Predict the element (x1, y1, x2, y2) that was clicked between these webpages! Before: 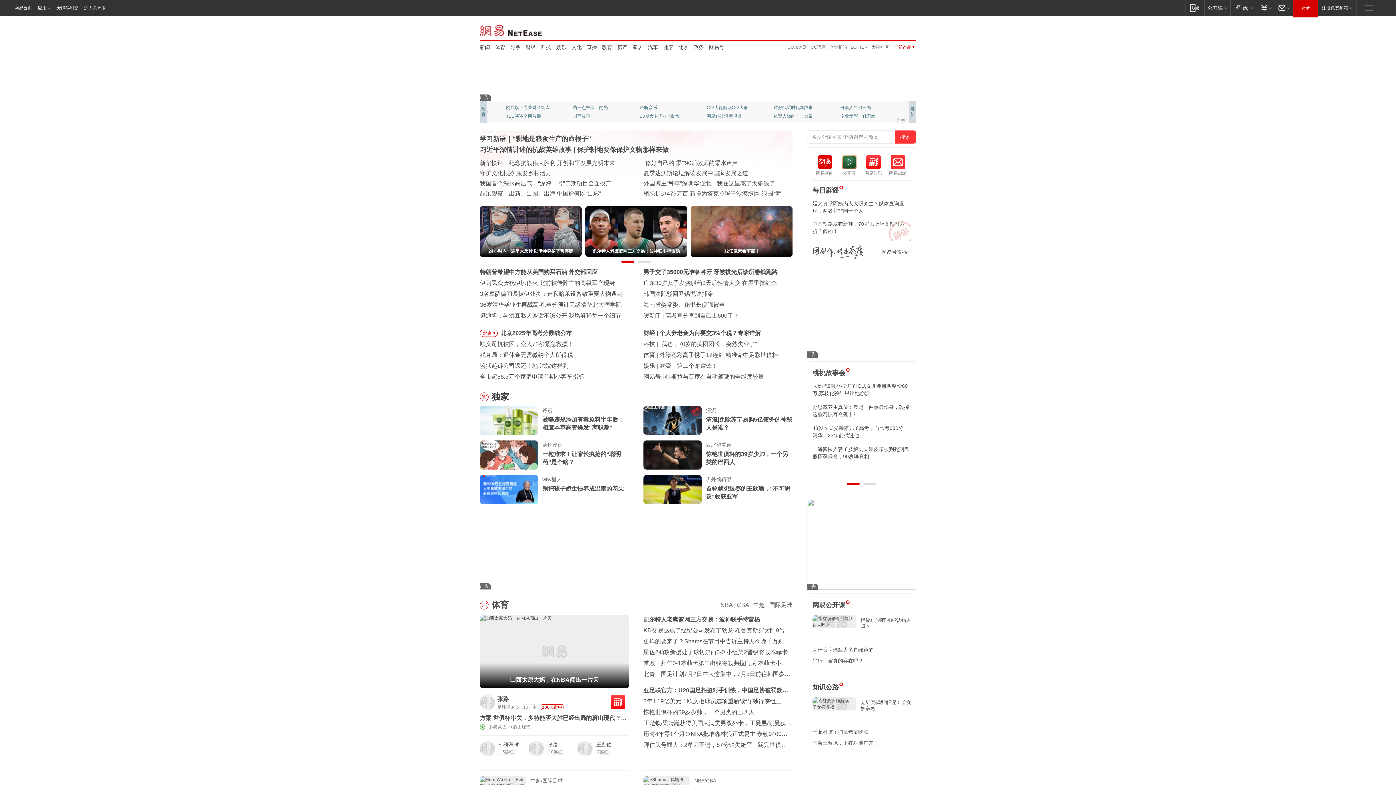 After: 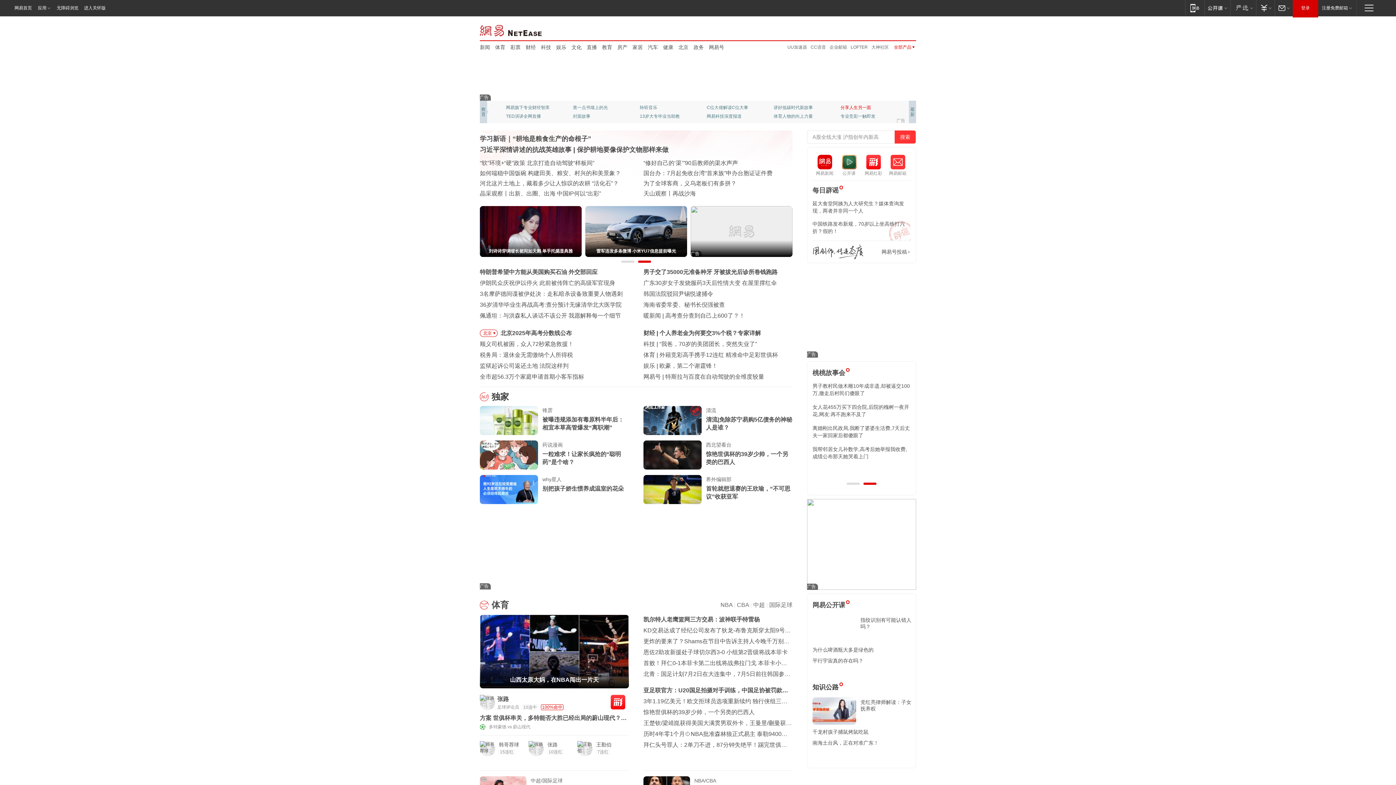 Action: bbox: (840, 103, 888, 112) label: 分享人生另一面